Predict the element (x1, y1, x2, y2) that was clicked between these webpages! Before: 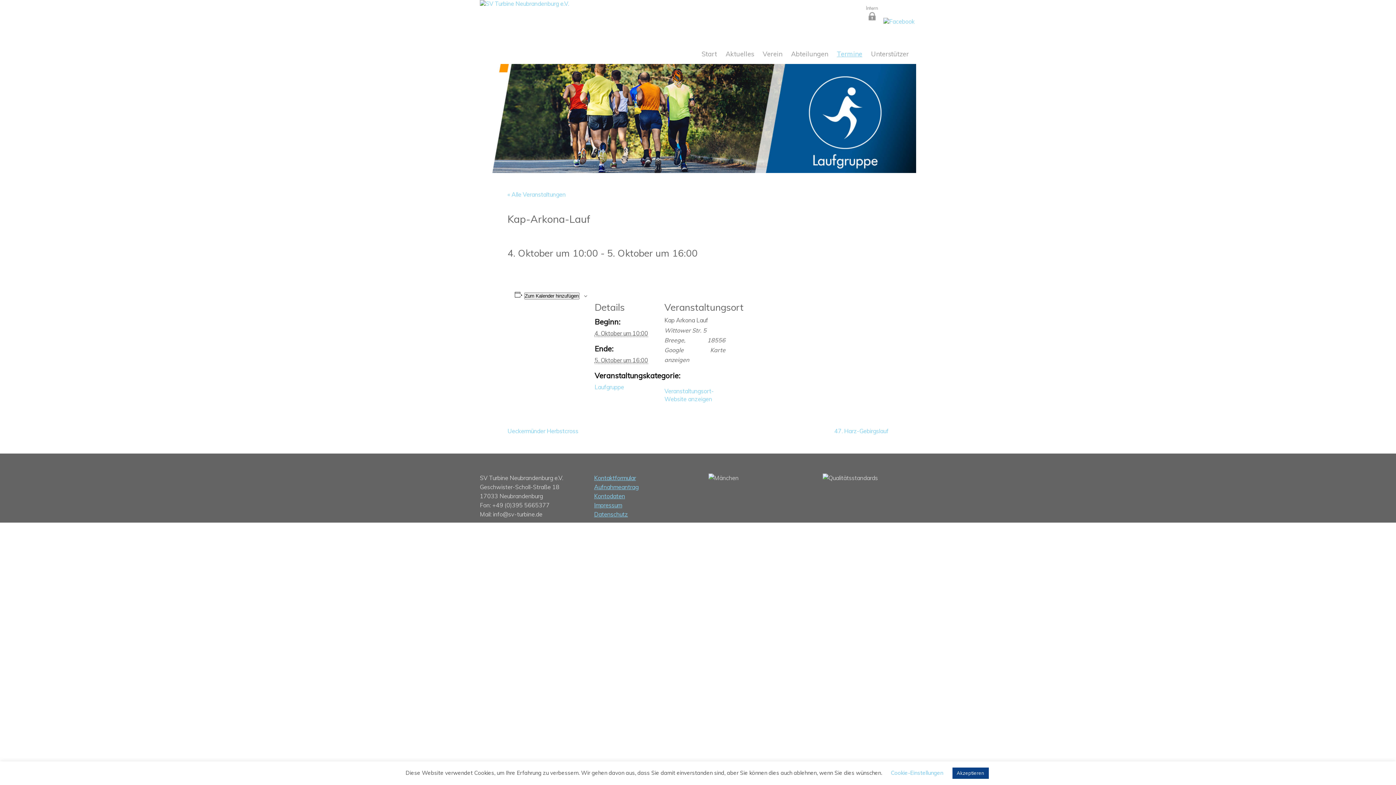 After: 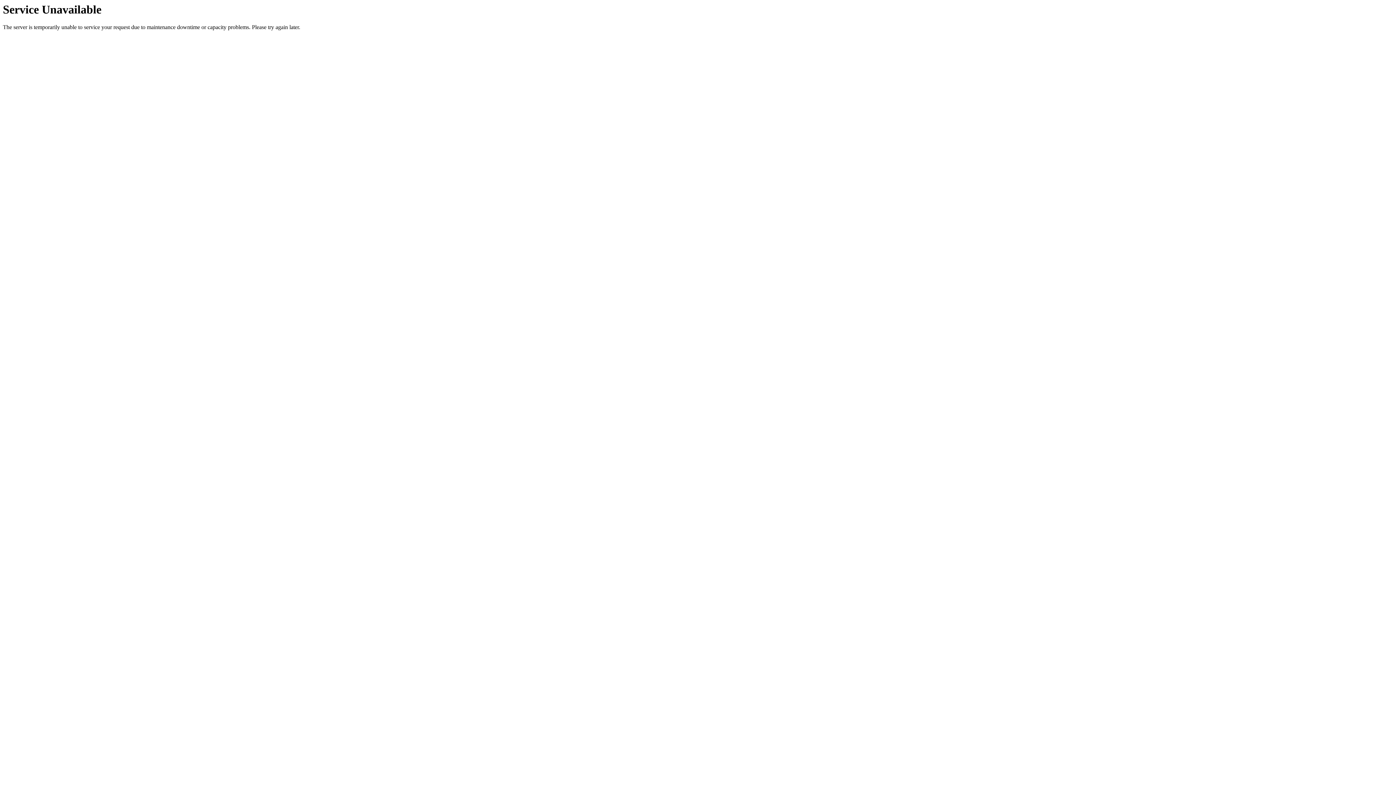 Action: bbox: (594, 492, 625, 499) label: Kontodaten